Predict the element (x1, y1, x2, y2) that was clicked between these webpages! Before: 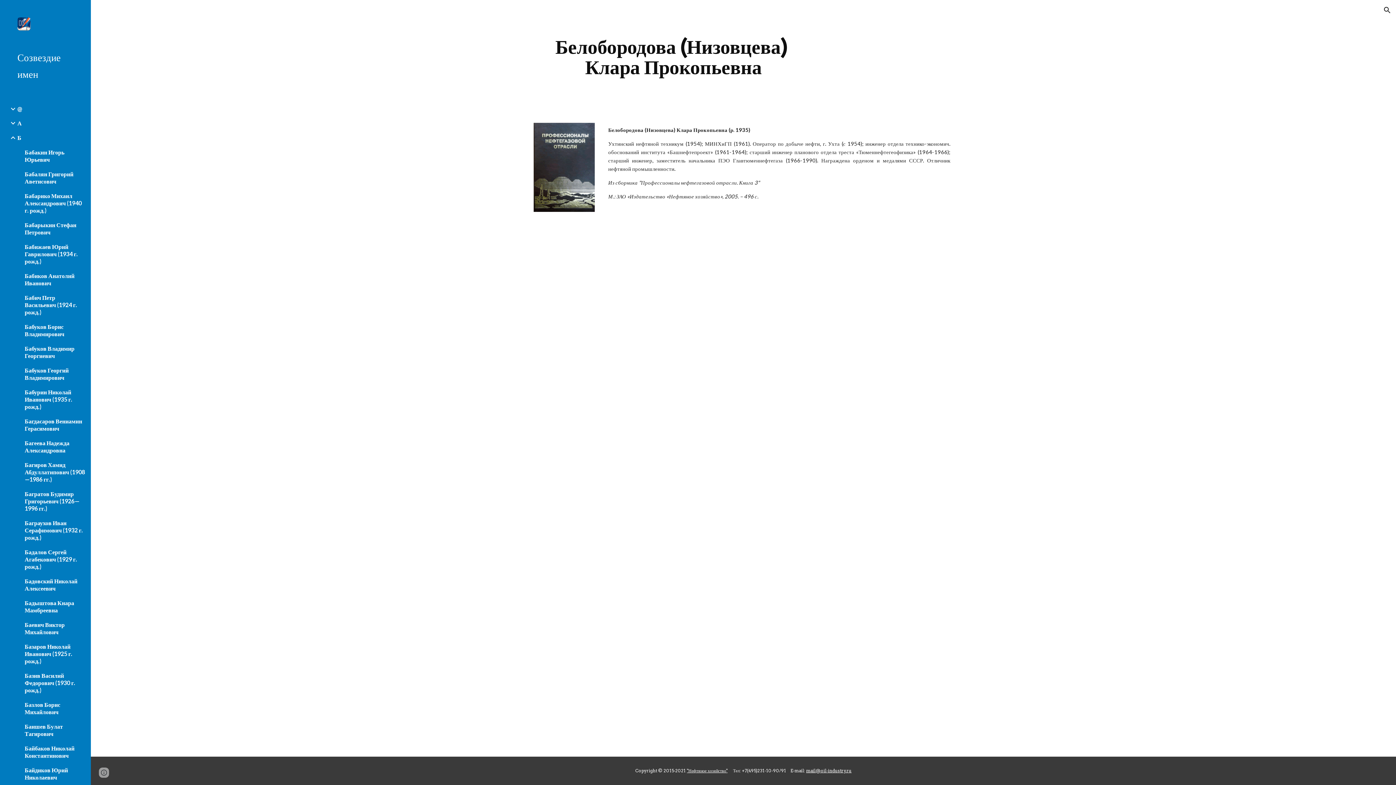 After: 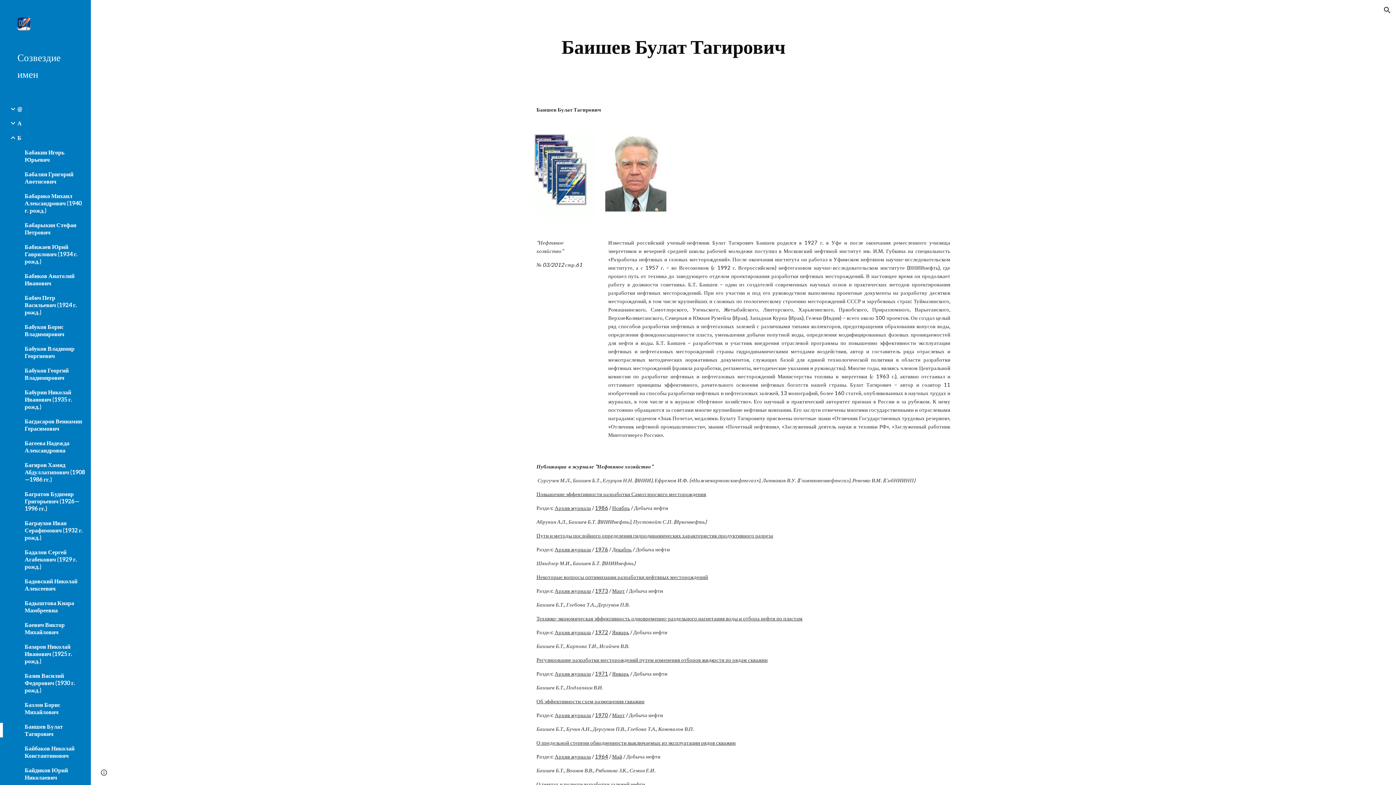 Action: bbox: (23, 723, 86, 737) label: Баишев Булат Тагирович